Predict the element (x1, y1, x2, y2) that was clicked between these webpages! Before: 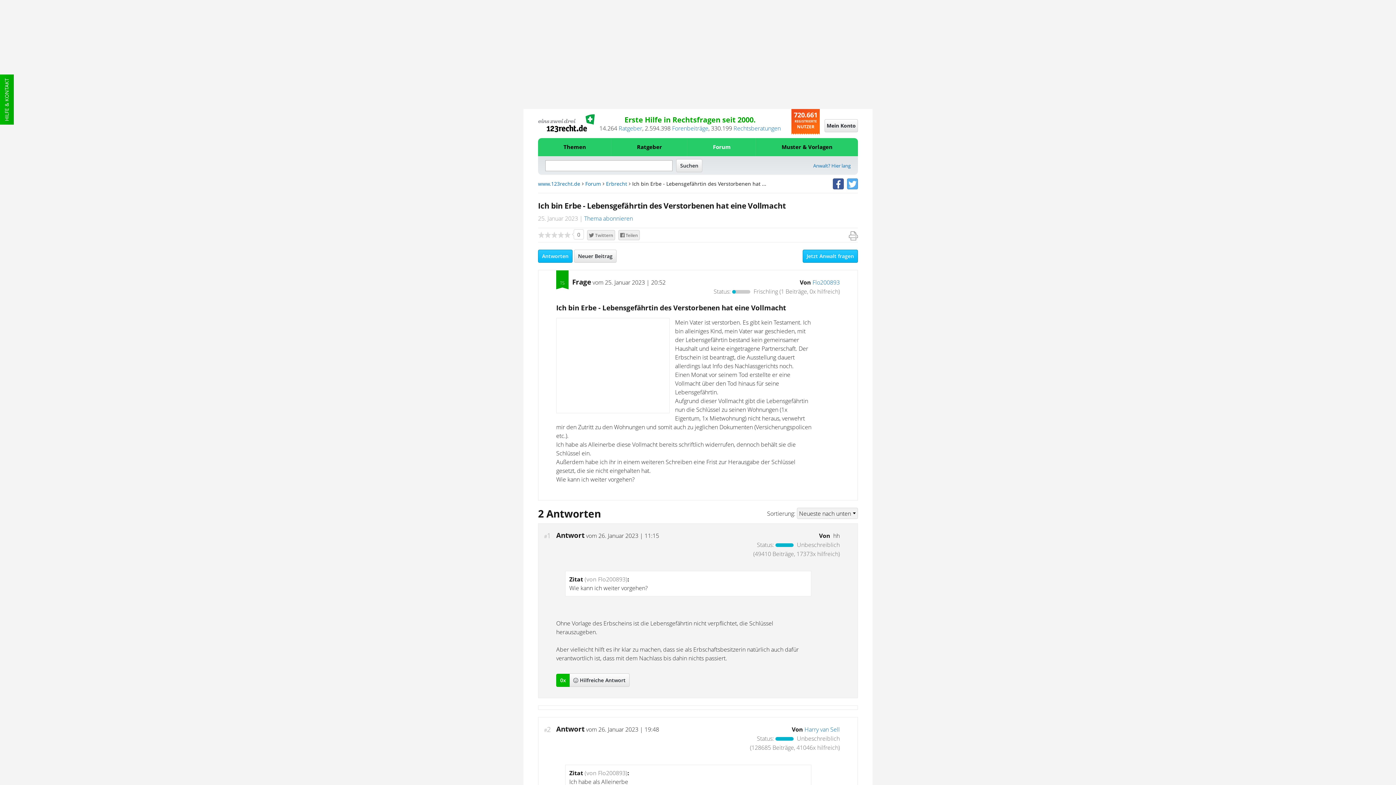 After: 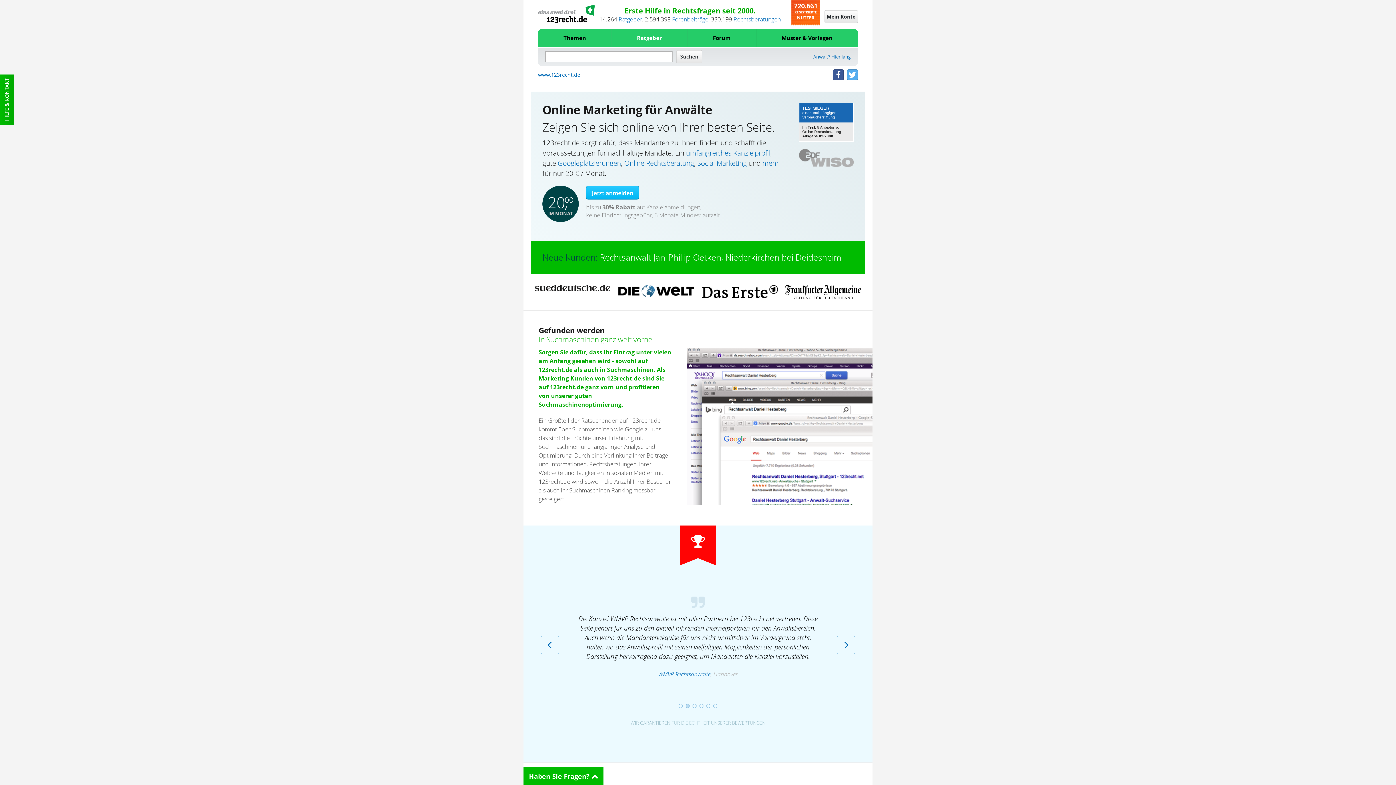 Action: bbox: (813, 162, 850, 169) label: Anwalt? Hier lang